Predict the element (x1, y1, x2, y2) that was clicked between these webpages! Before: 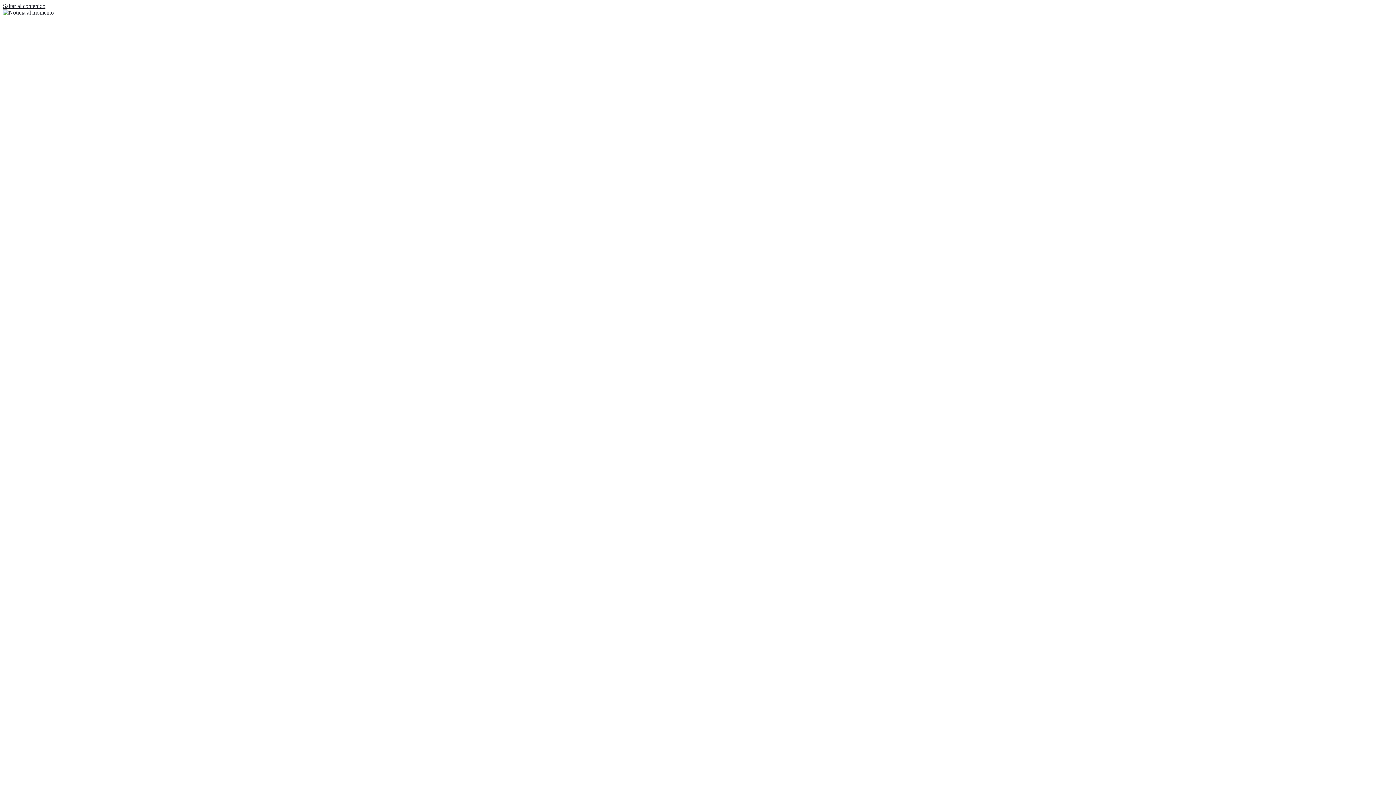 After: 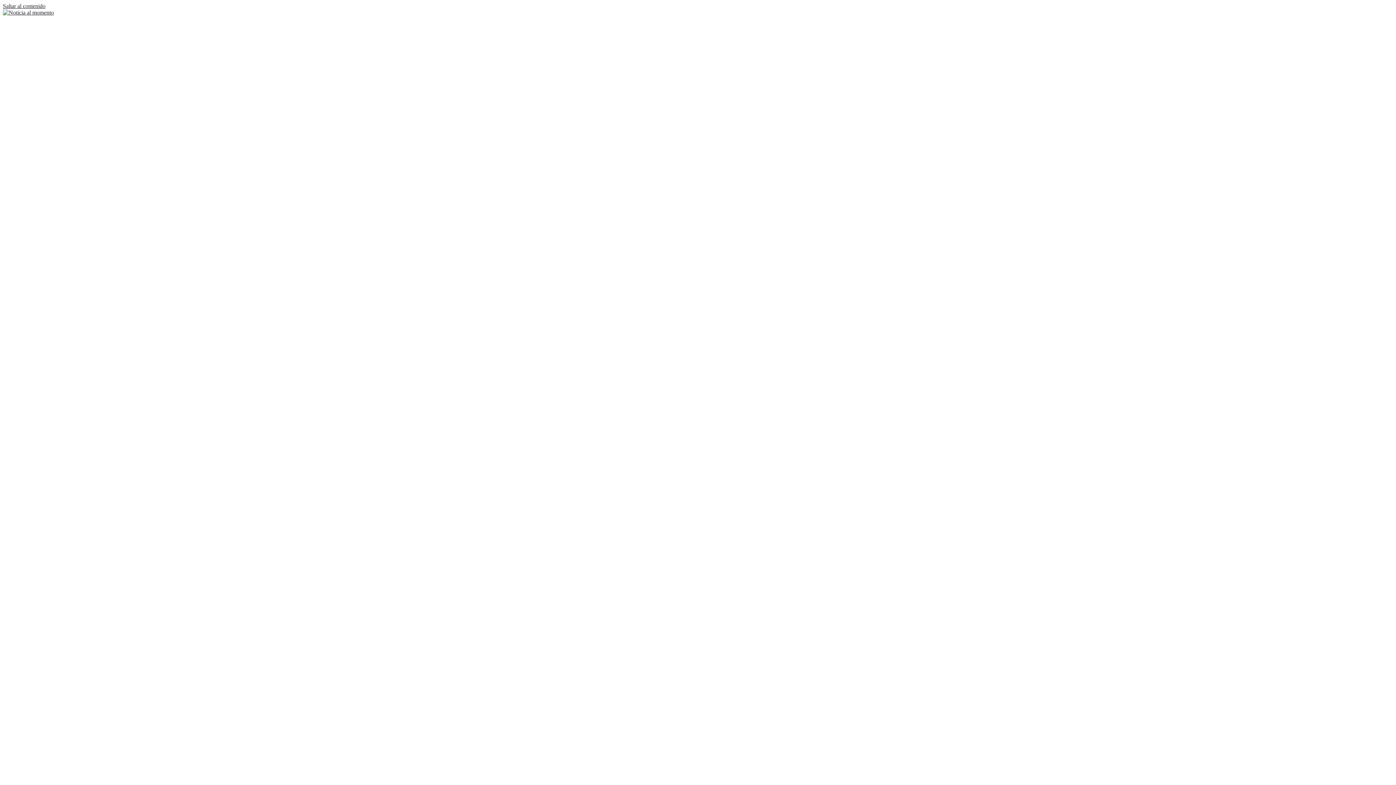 Action: bbox: (2, 2, 45, 9) label: Saltar al contenido